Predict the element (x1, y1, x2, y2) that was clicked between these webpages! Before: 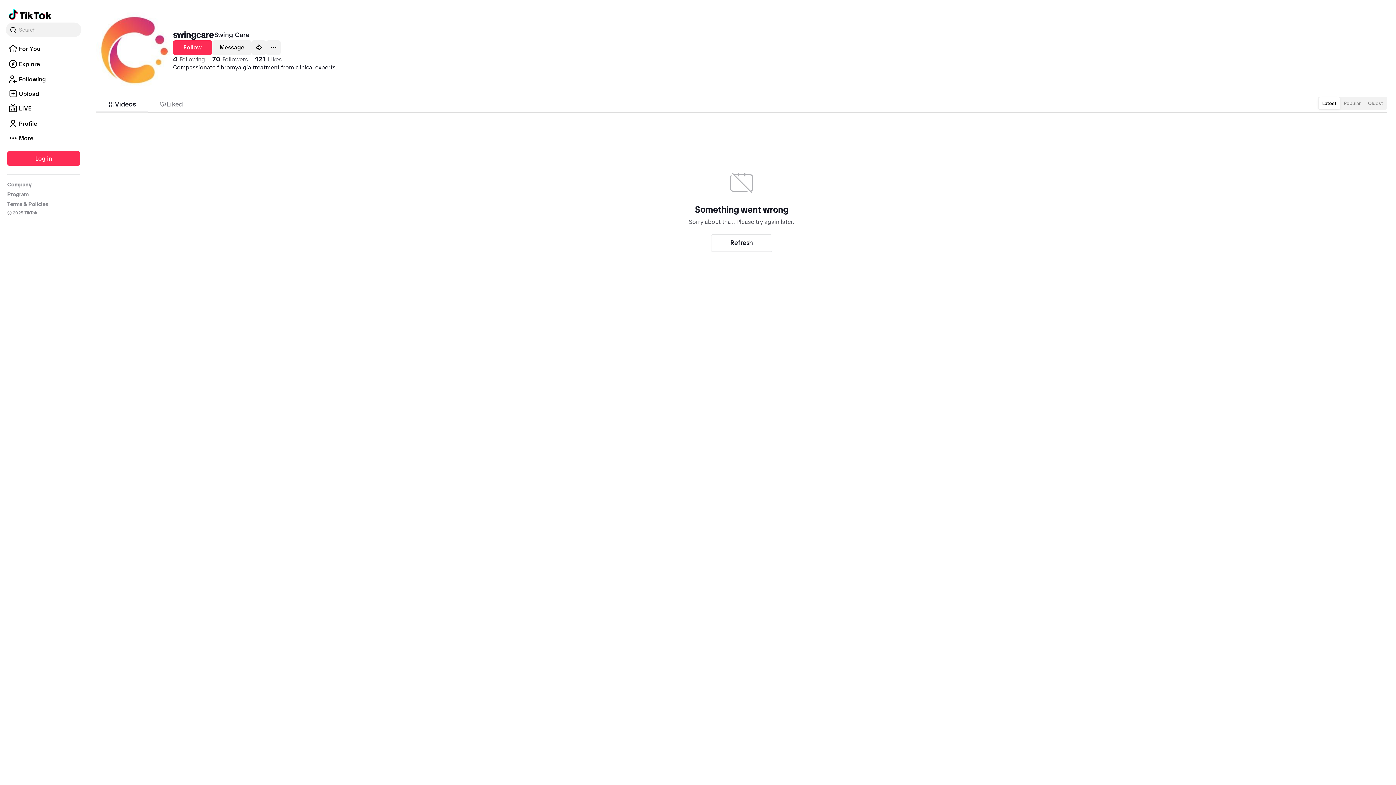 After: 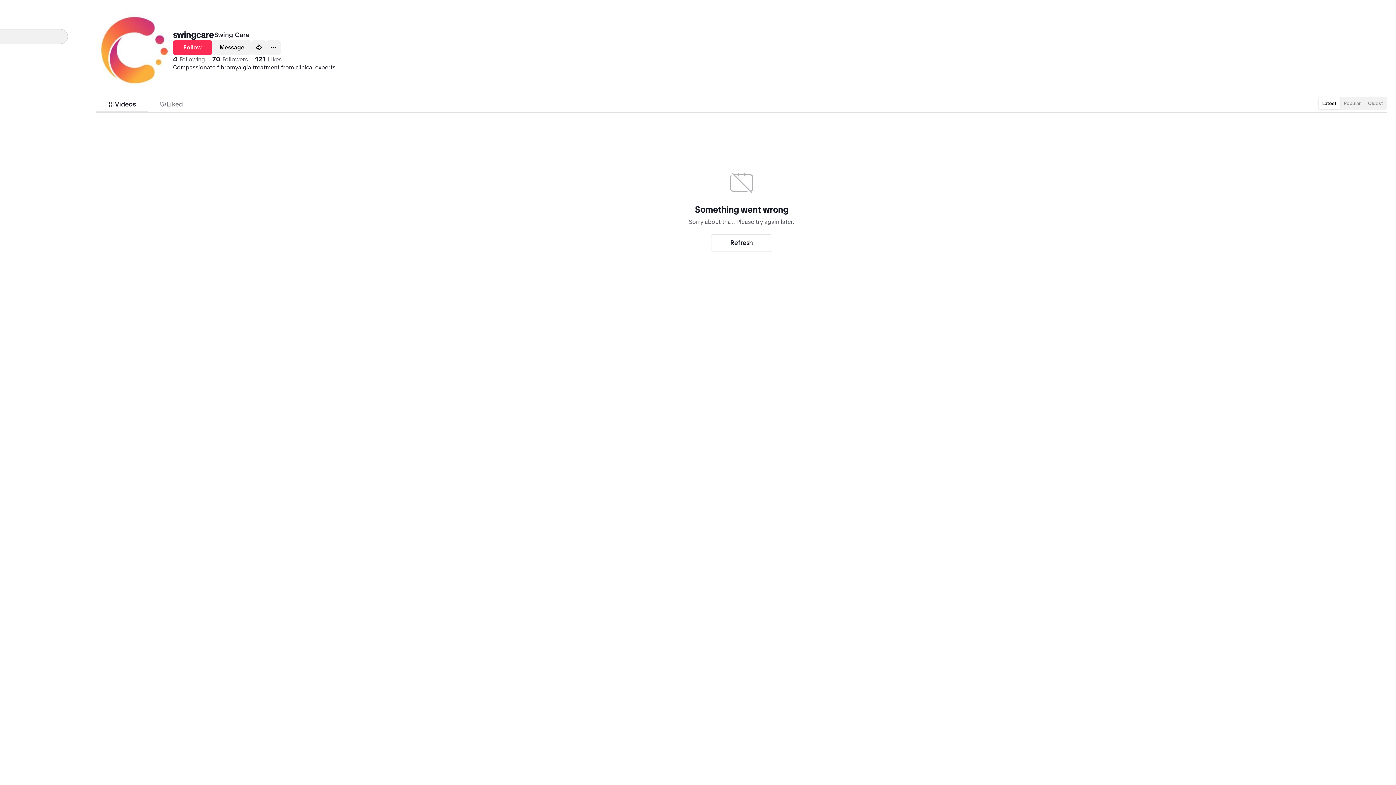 Action: bbox: (5, 22, 81, 37) label: Search